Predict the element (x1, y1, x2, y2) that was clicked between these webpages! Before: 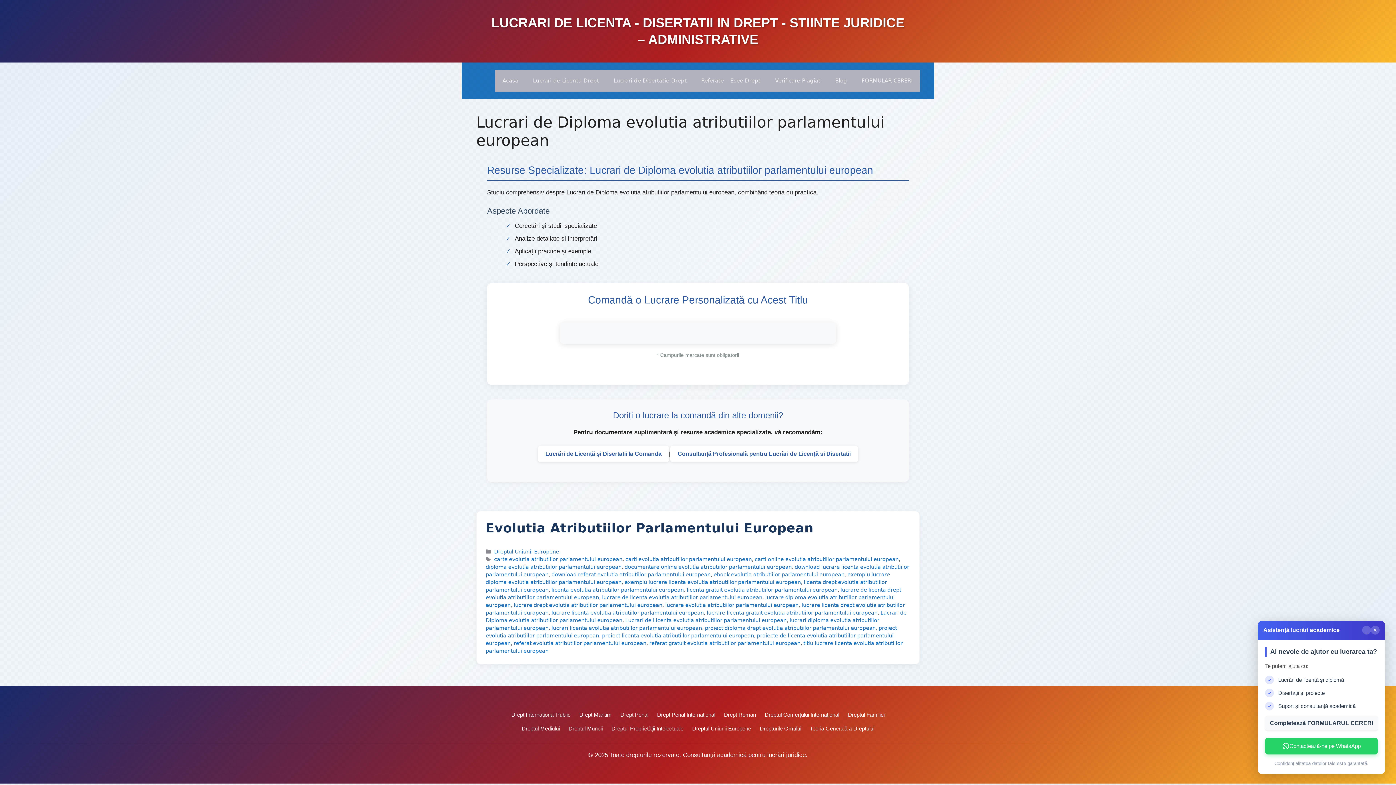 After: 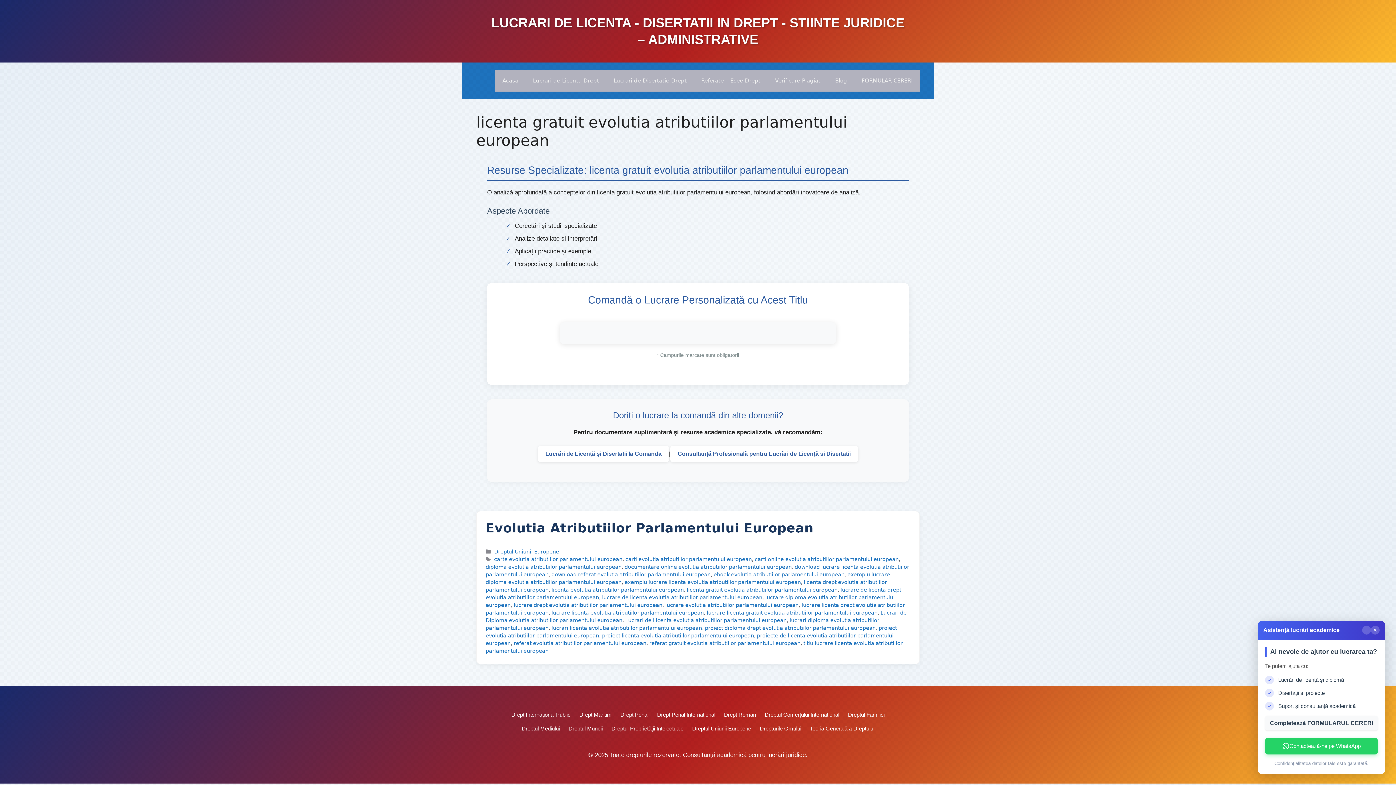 Action: label: licenta gratuit evolutia atributiilor parlamentului european bbox: (686, 587, 837, 593)